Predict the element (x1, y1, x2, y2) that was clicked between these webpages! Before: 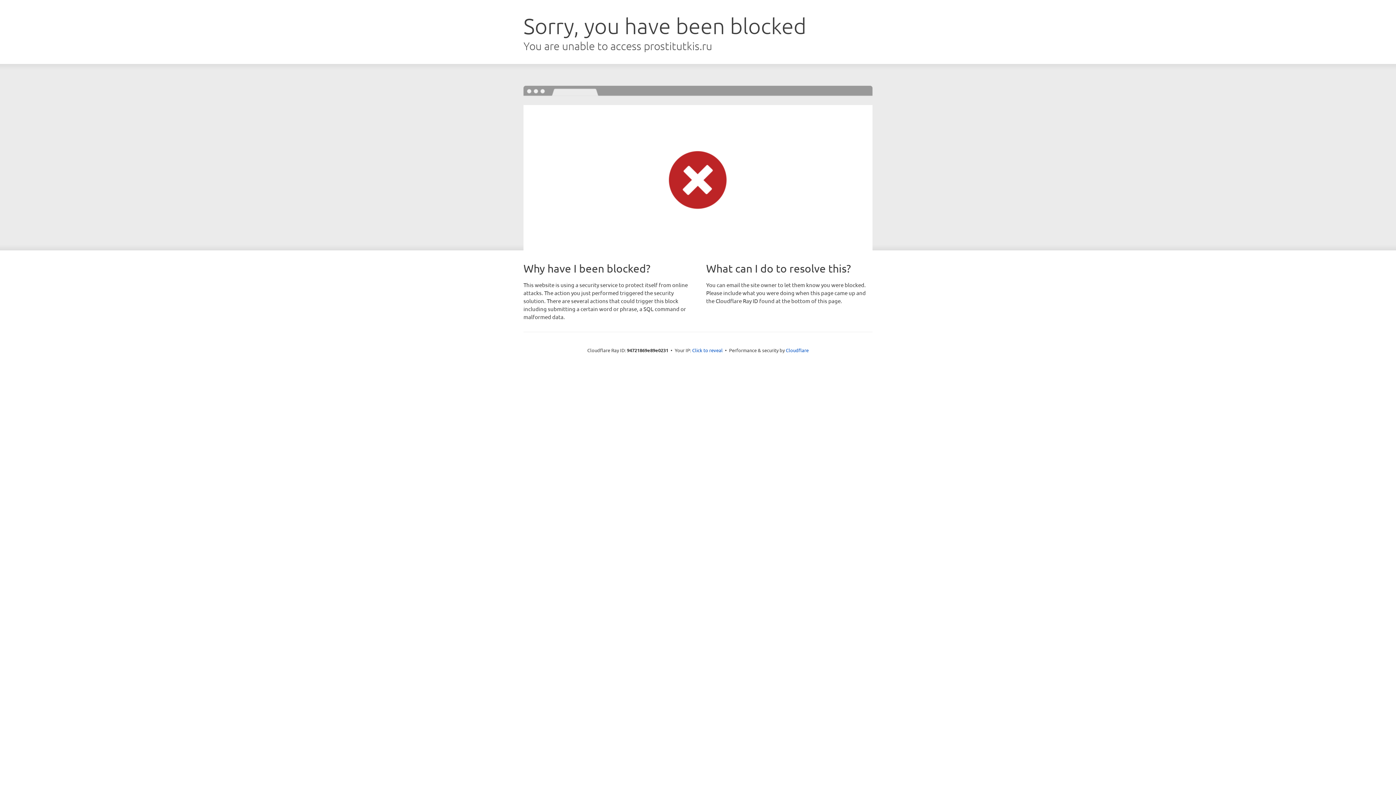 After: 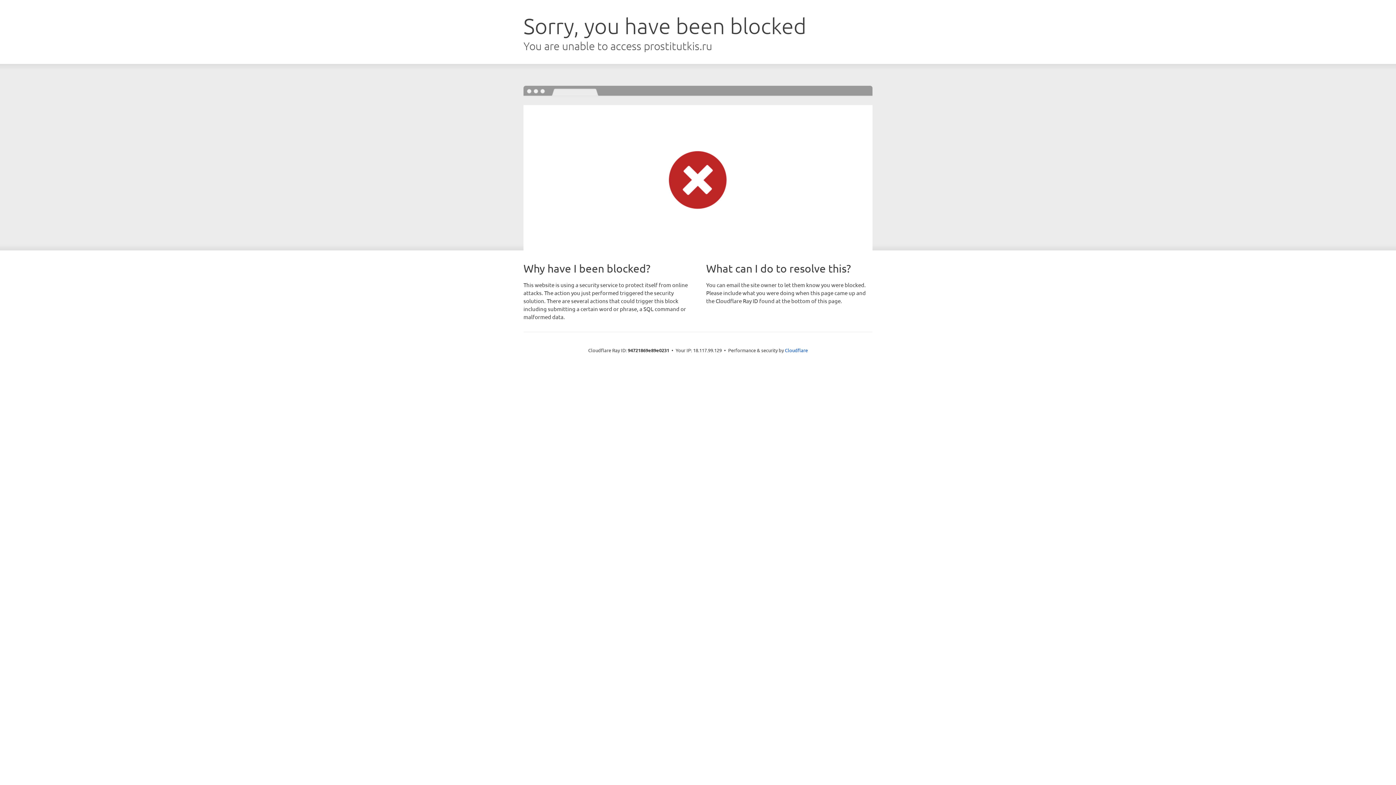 Action: bbox: (692, 346, 722, 353) label: Click to reveal